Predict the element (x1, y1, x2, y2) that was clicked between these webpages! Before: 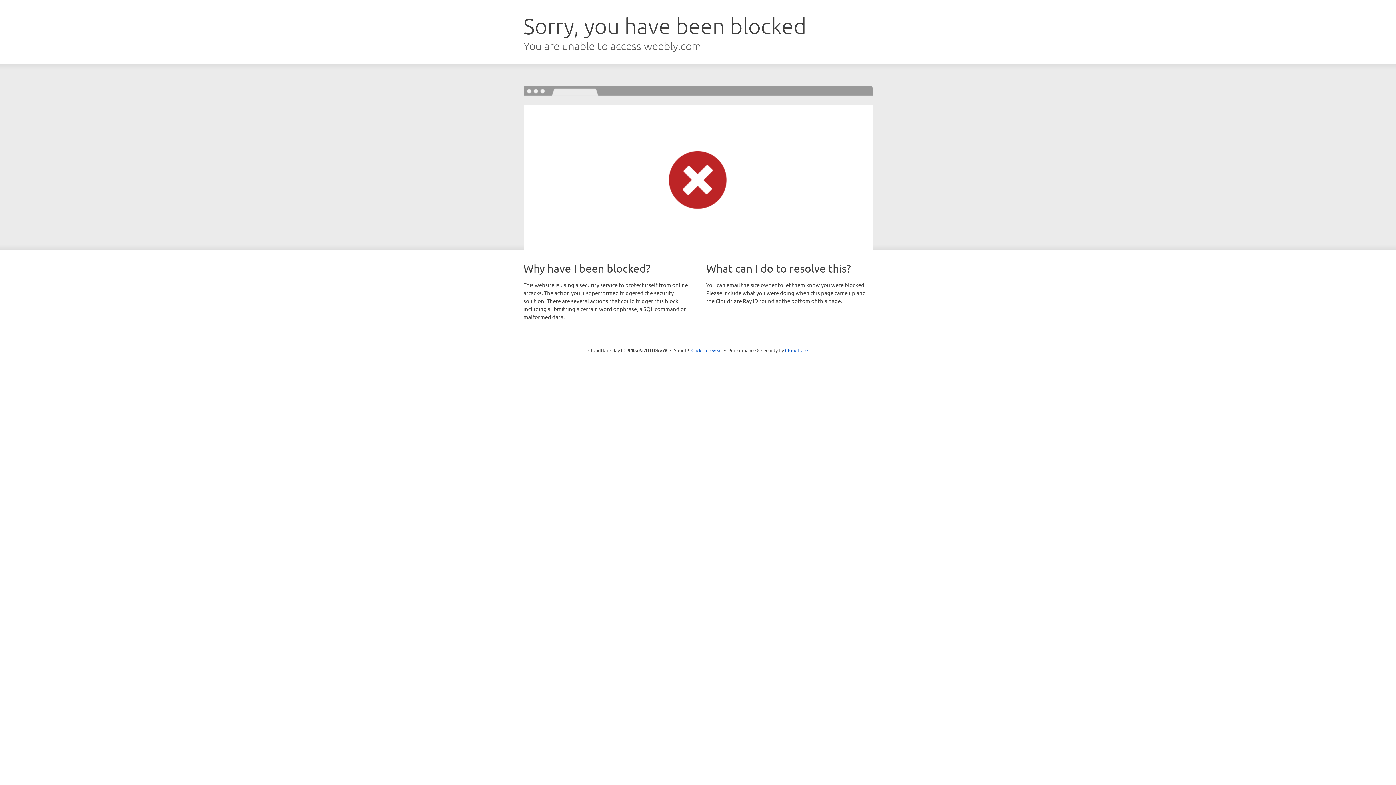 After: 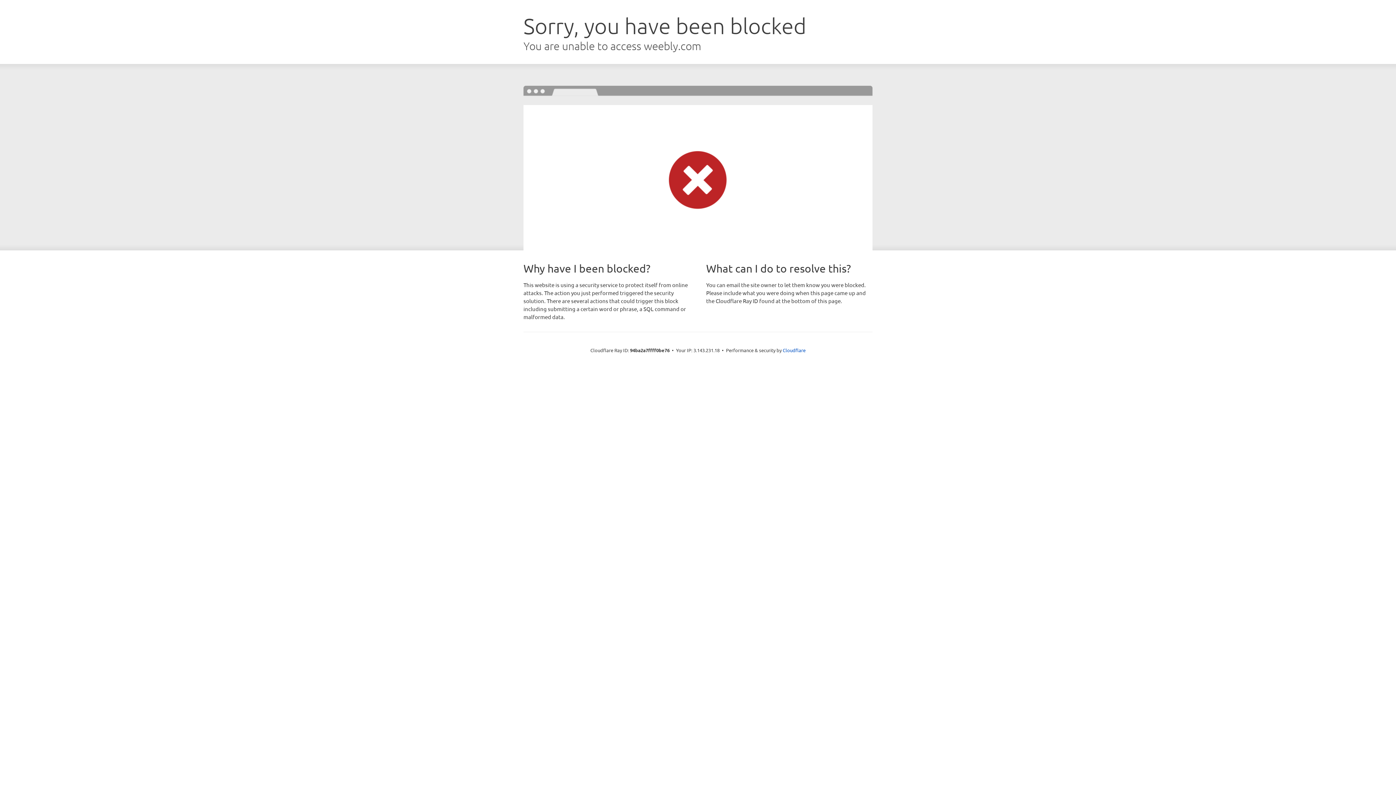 Action: label: Click to reveal bbox: (691, 346, 722, 353)